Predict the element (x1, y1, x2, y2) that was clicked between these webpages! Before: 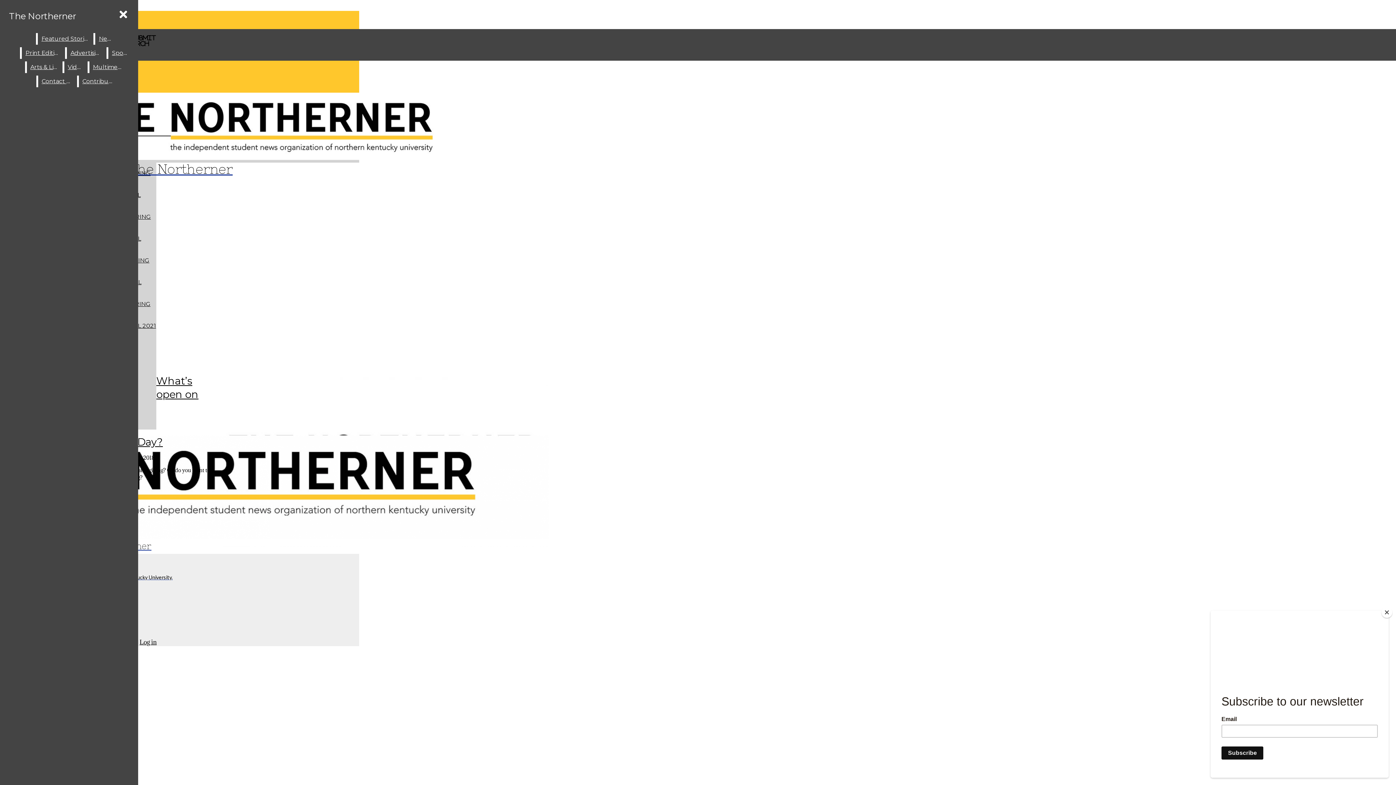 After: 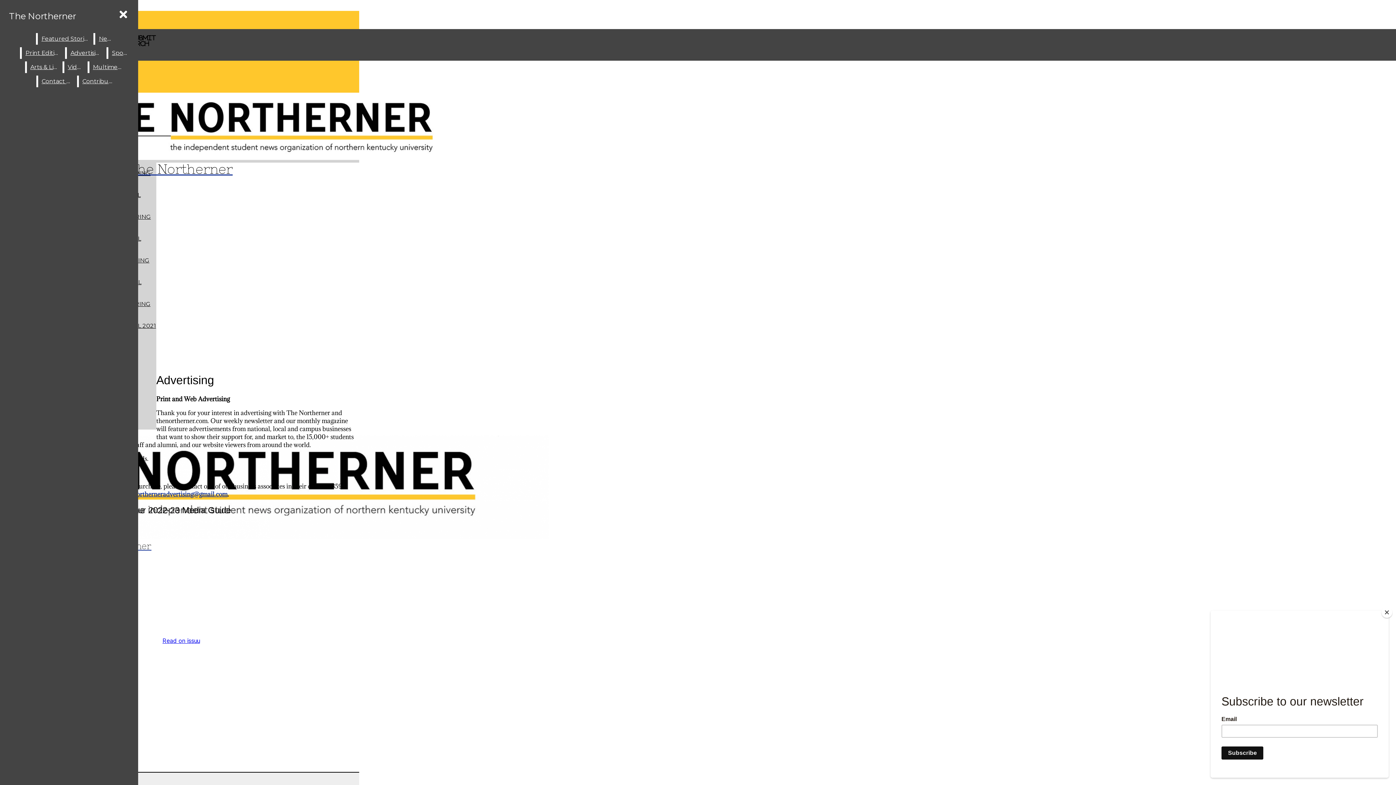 Action: bbox: (66, 47, 105, 58) label: Advertising